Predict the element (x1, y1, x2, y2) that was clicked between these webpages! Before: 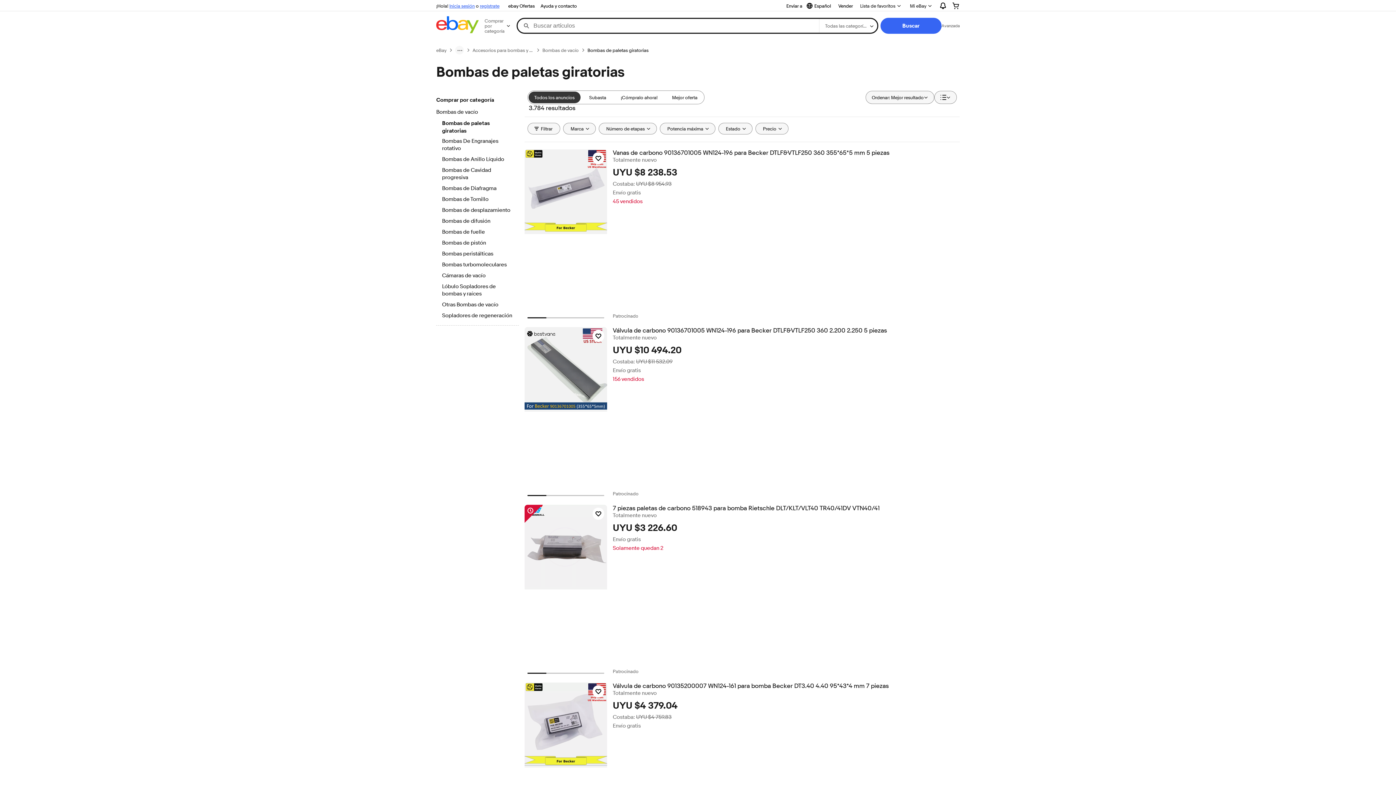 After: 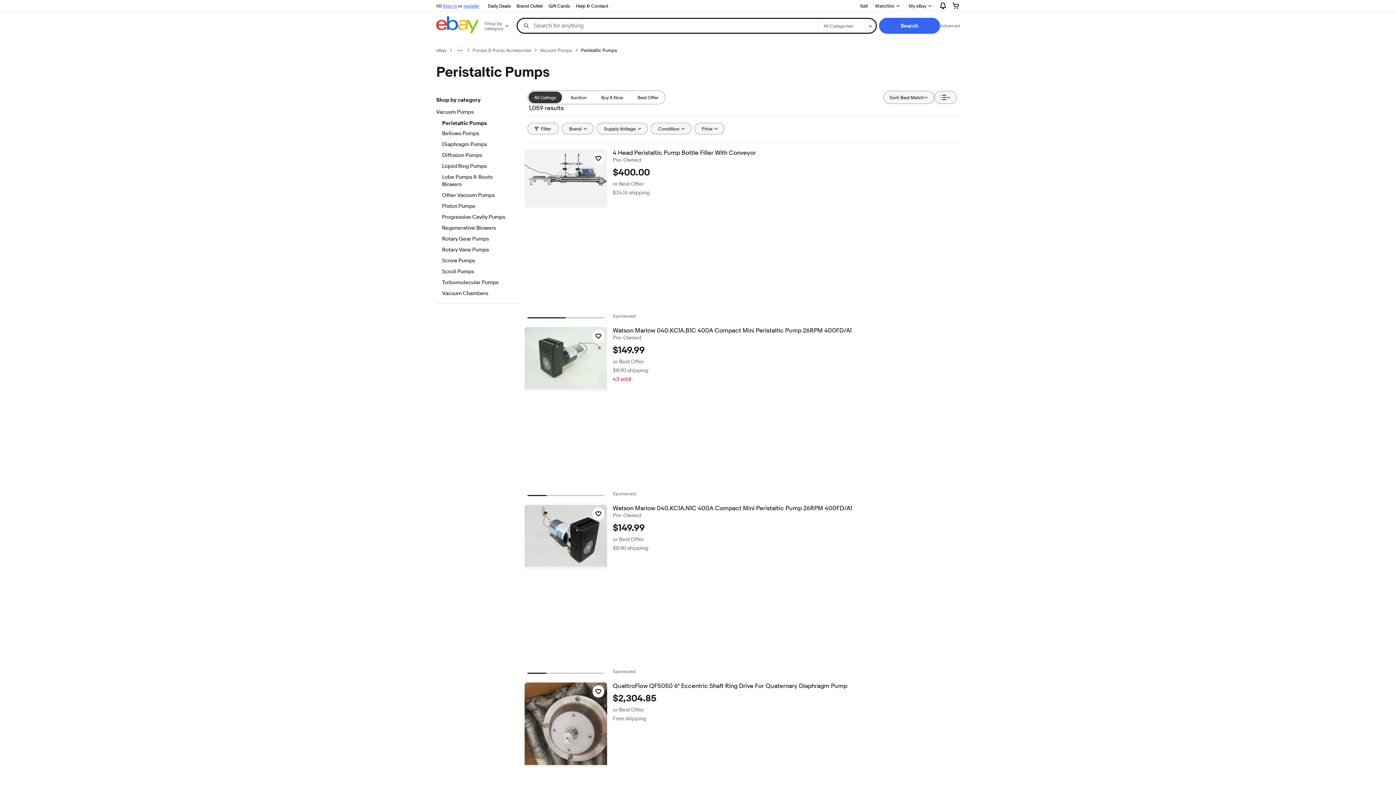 Action: bbox: (442, 250, 512, 258) label: Bombas peristálticas